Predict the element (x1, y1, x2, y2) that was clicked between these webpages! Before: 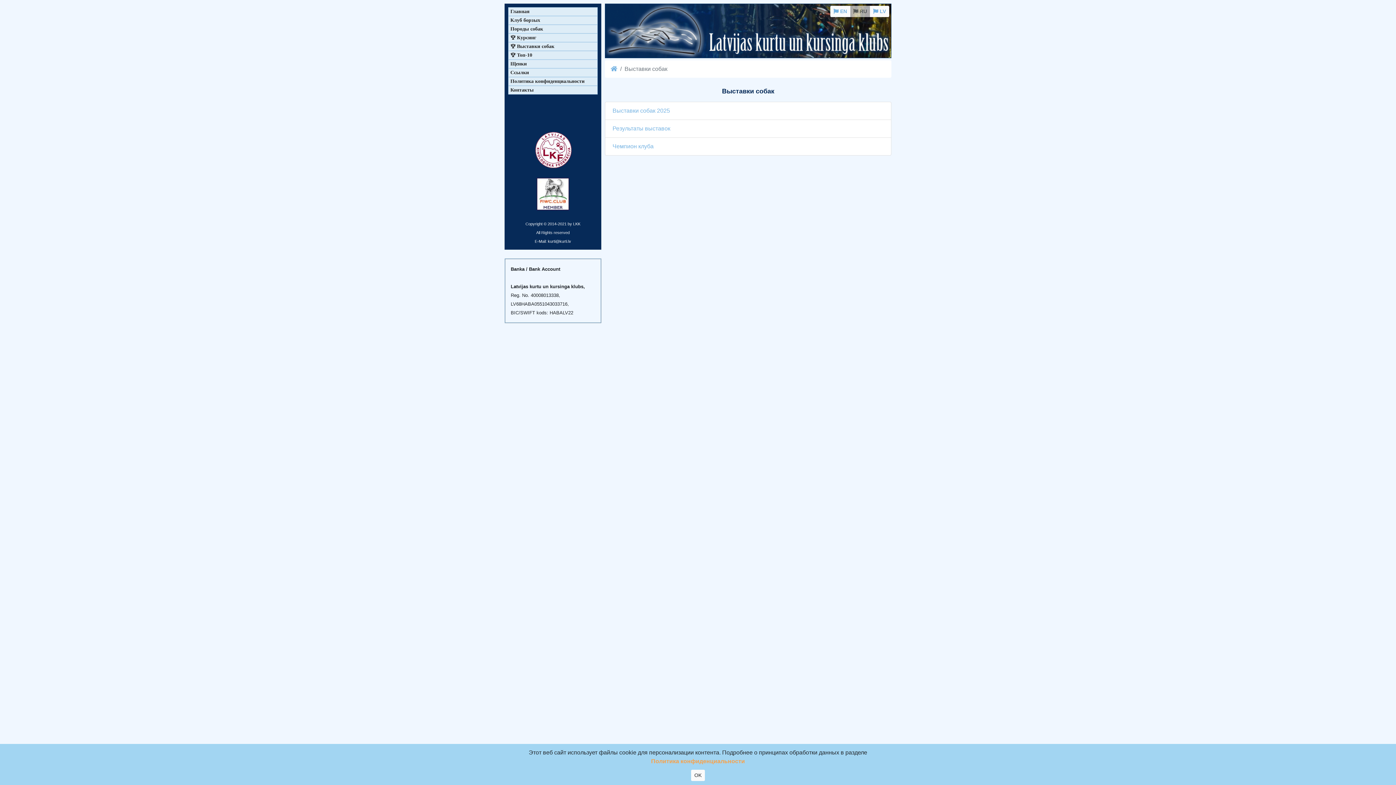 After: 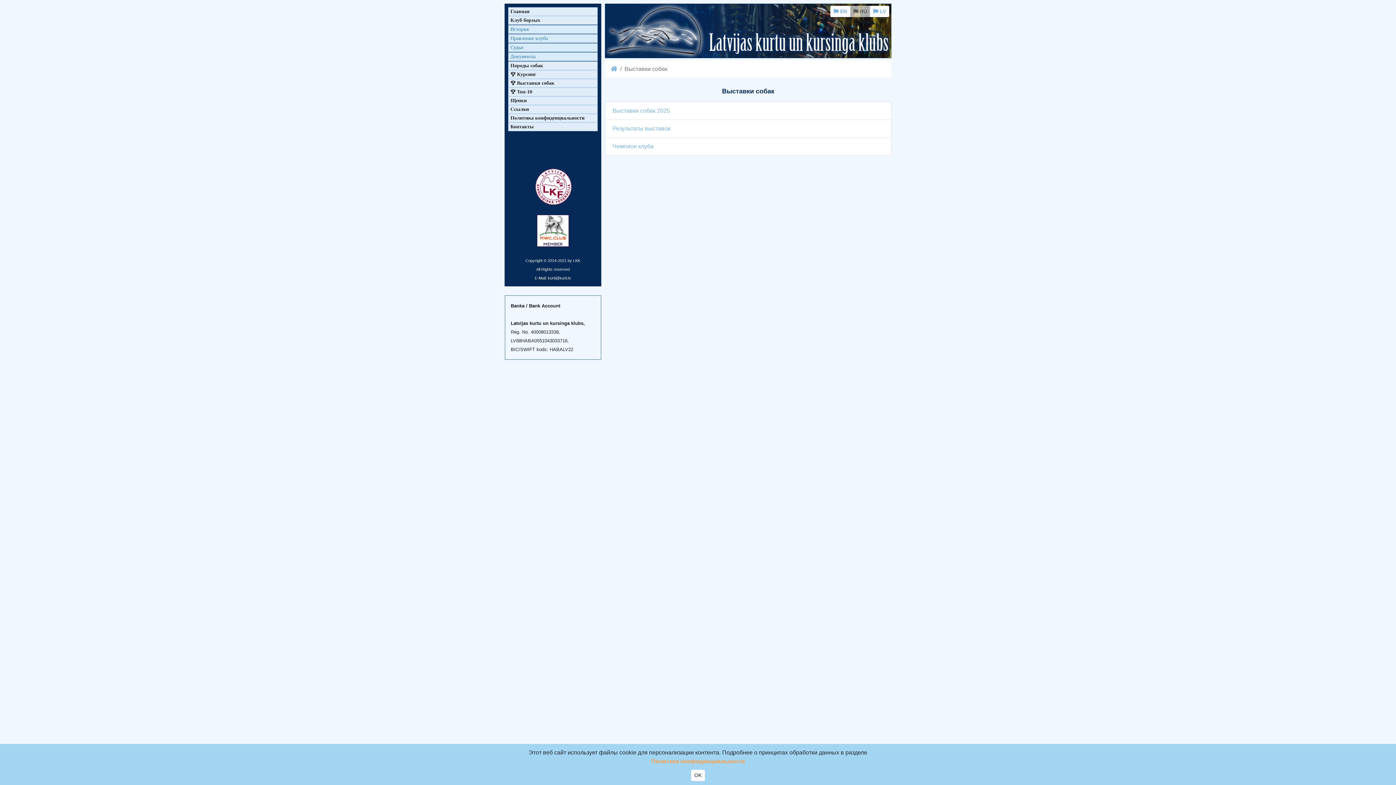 Action: bbox: (508, 16, 597, 24) label: Клуб борзых